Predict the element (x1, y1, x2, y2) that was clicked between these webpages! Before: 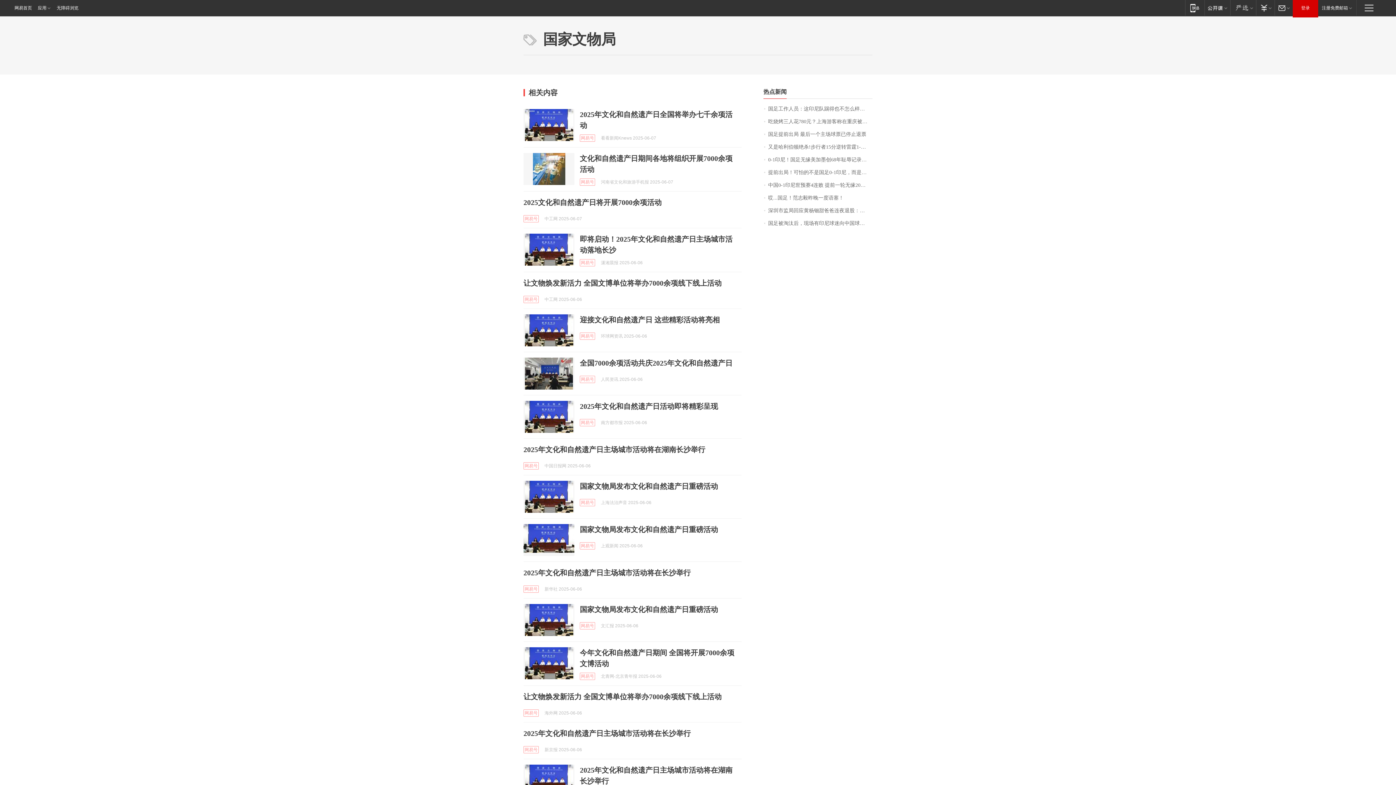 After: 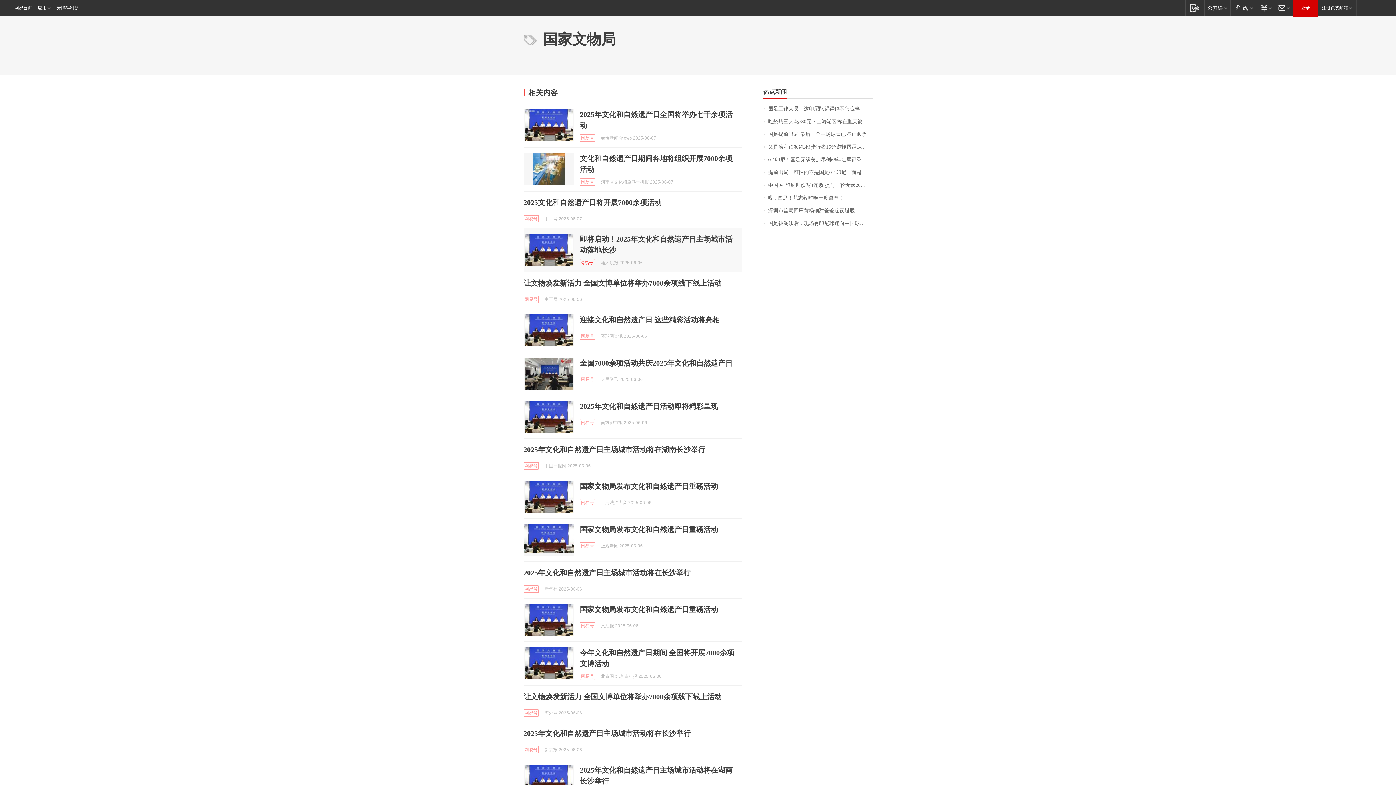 Action: label: 网易号 bbox: (580, 259, 595, 266)